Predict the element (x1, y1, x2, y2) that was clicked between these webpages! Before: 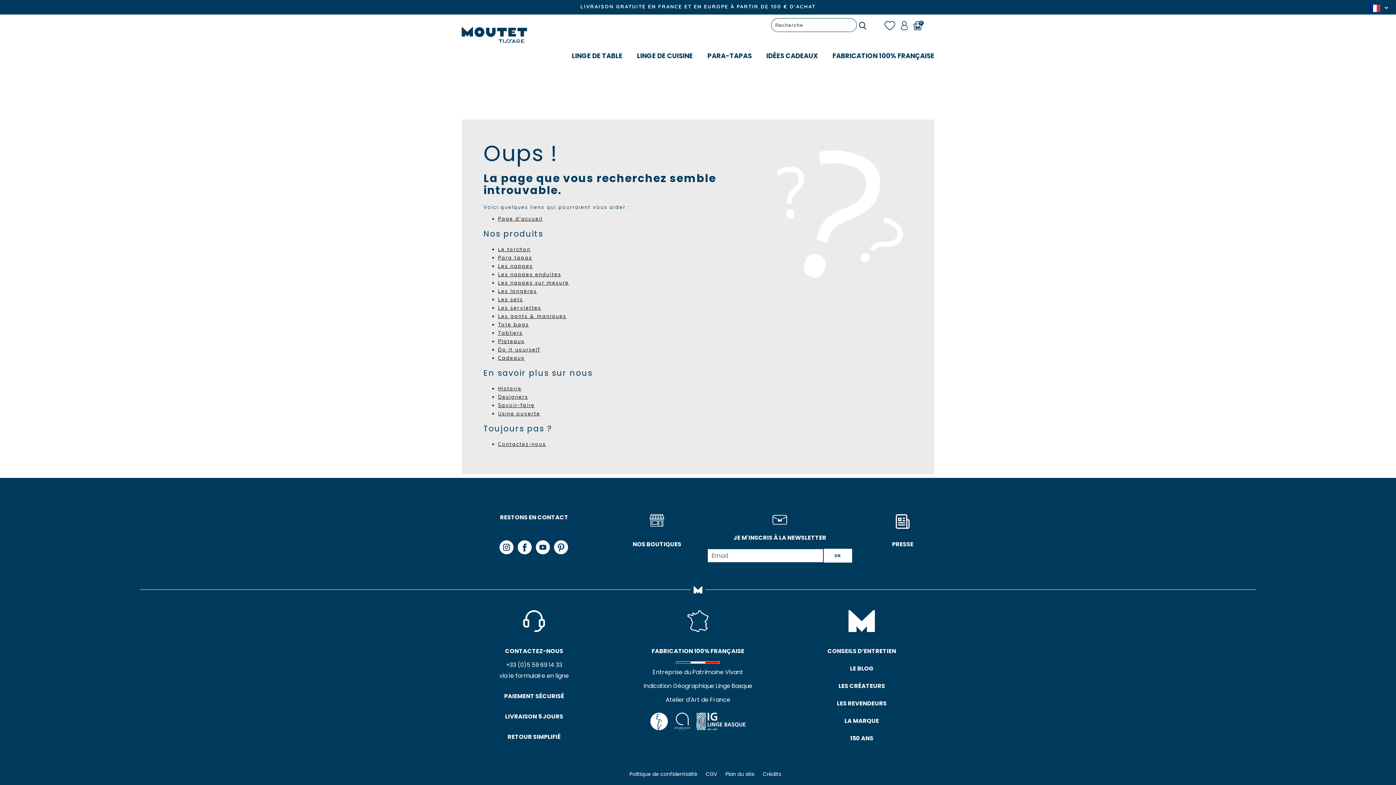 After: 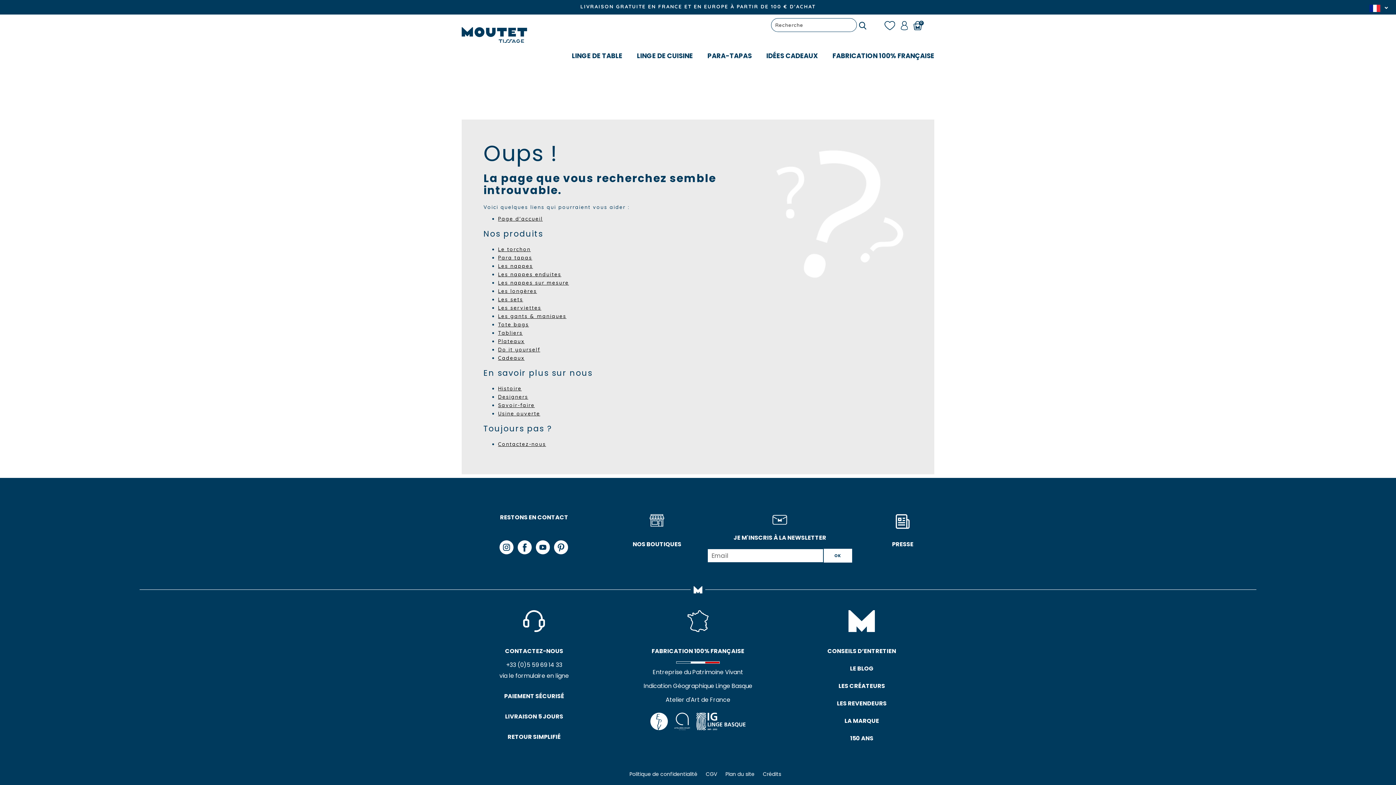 Action: bbox: (499, 540, 514, 554)